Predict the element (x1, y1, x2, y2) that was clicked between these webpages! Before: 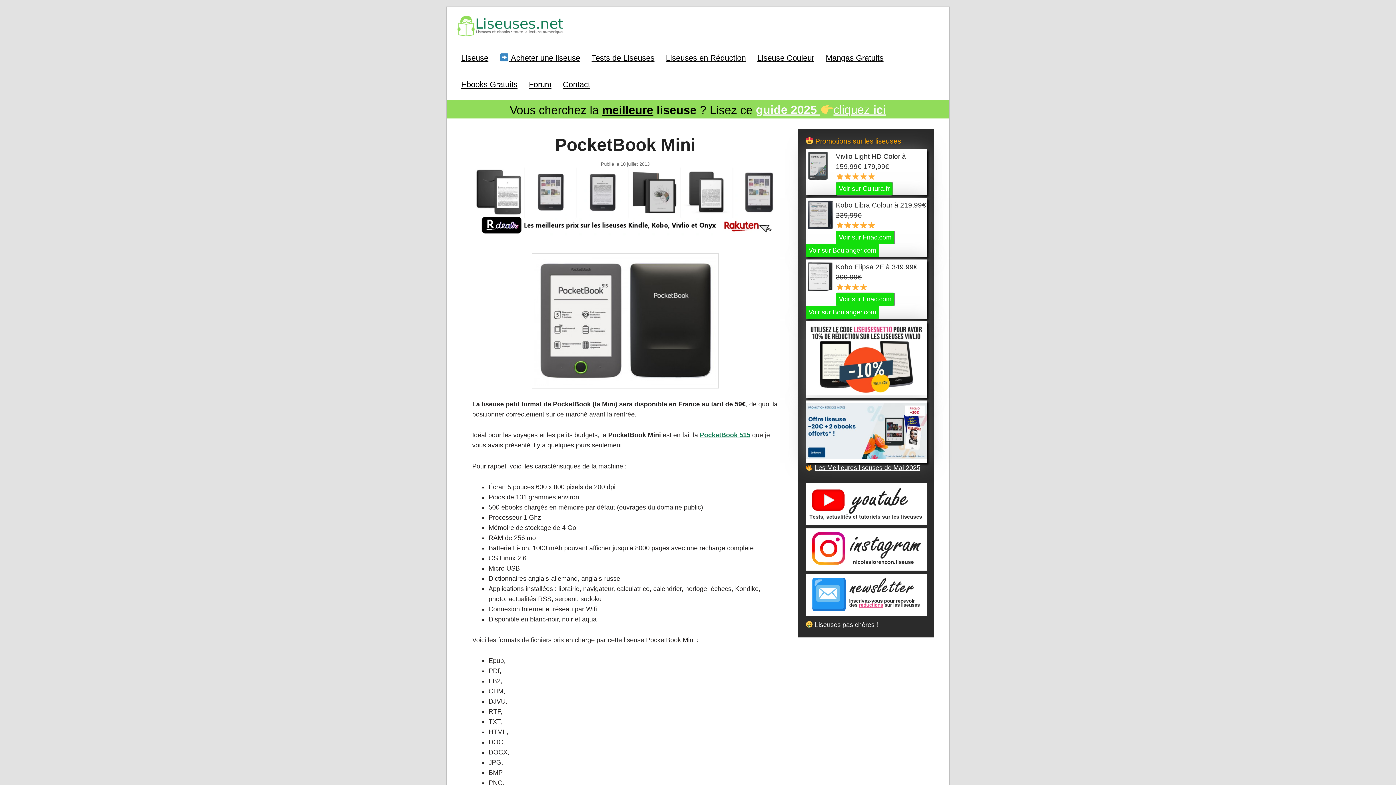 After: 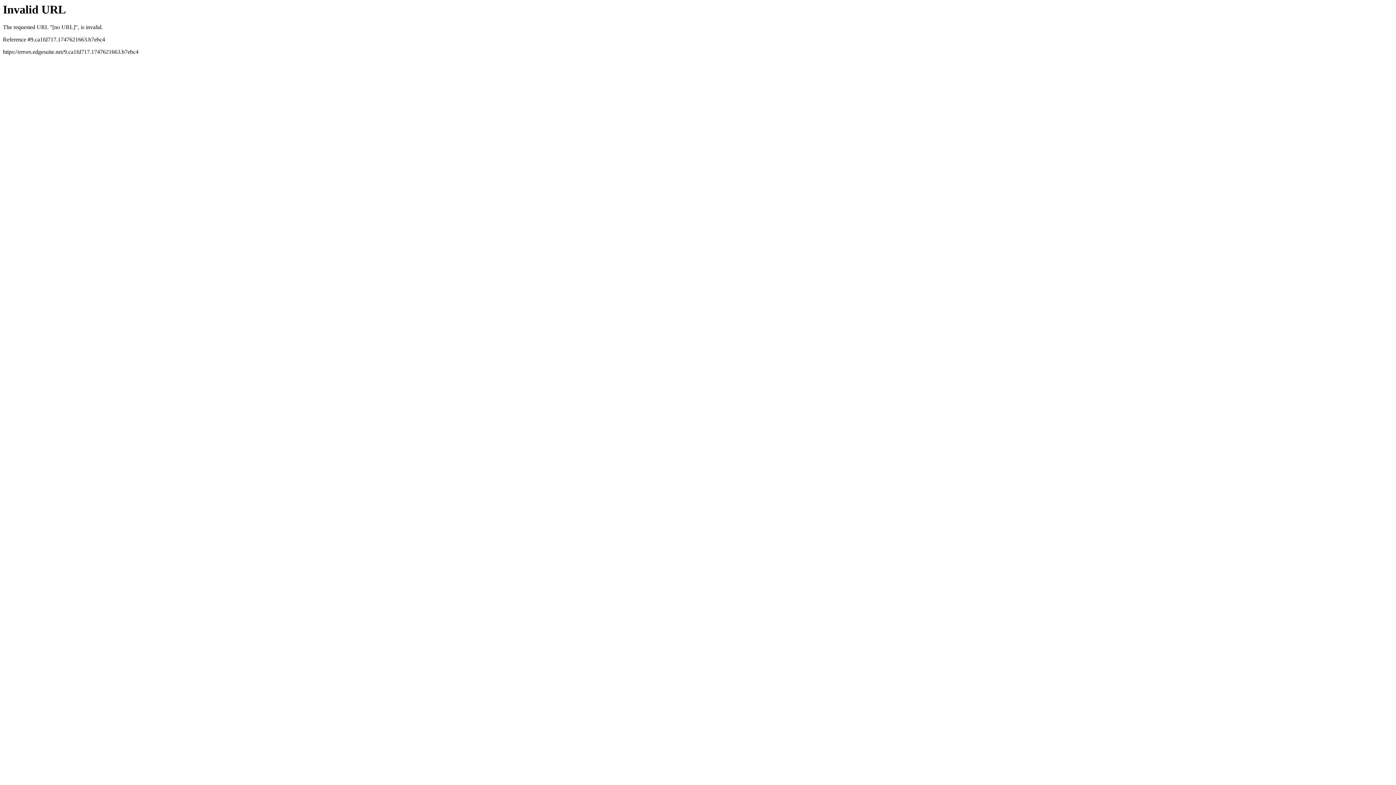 Action: bbox: (805, 305, 879, 319) label: Voir sur Boulanger.com